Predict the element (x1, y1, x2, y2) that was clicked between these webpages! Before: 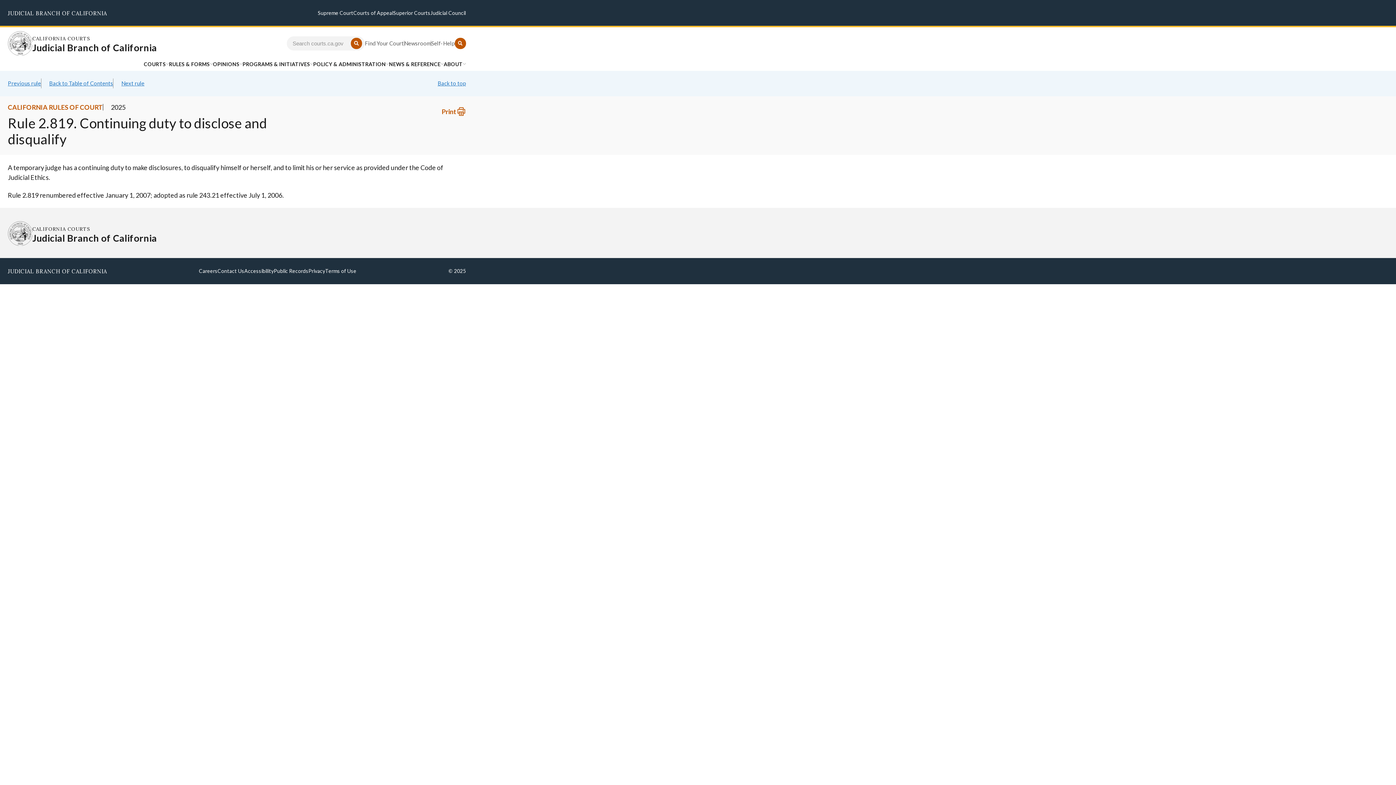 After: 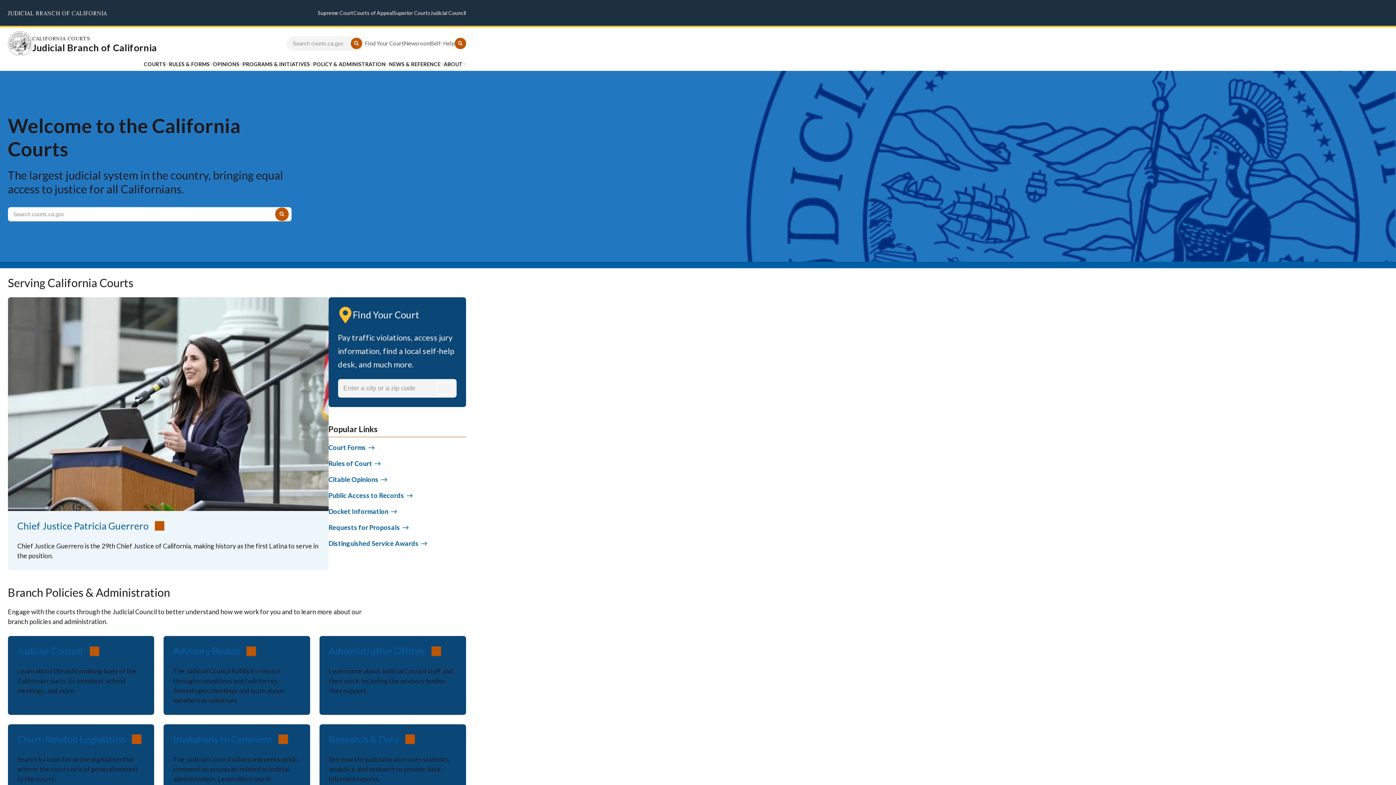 Action: bbox: (32, 224, 156, 242) label: Homepage: California Courts Judicial Branch of California